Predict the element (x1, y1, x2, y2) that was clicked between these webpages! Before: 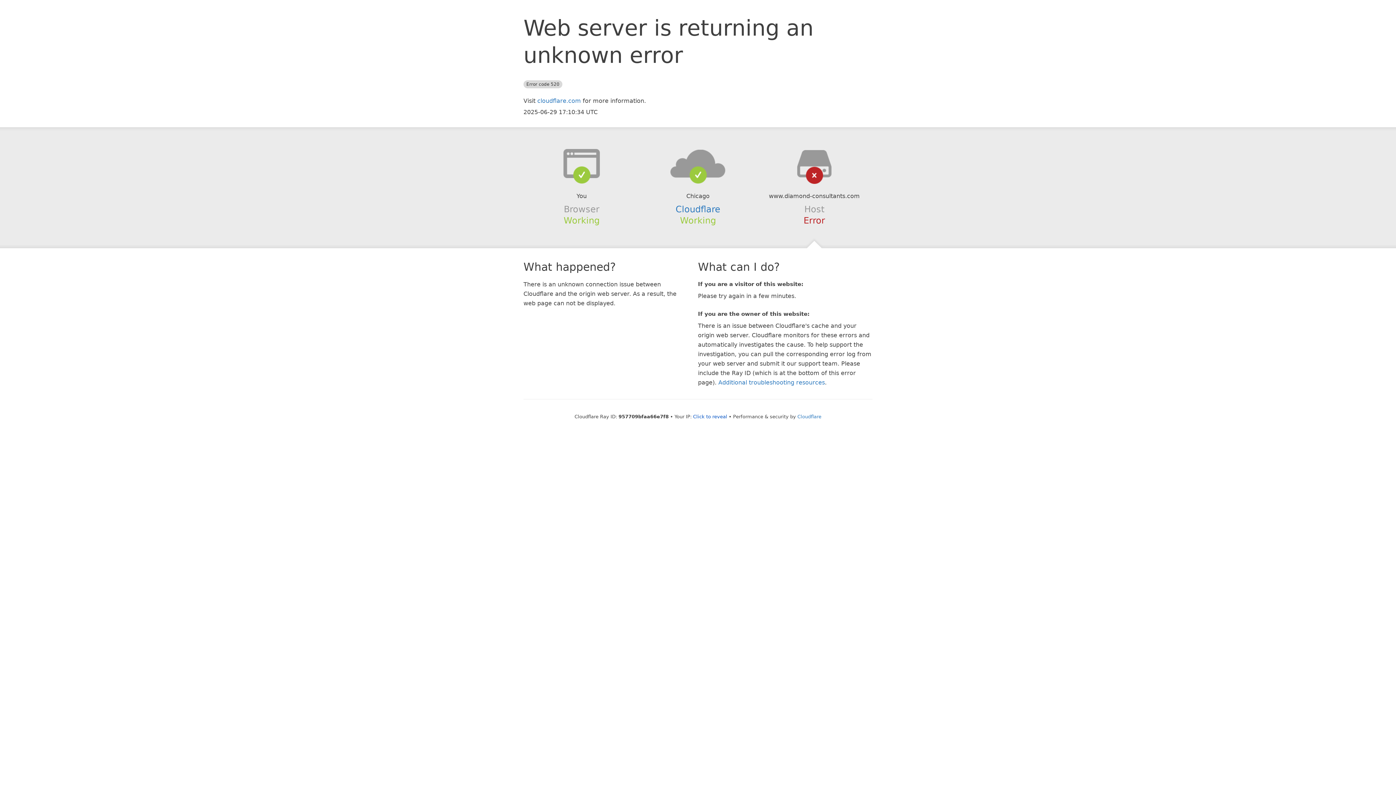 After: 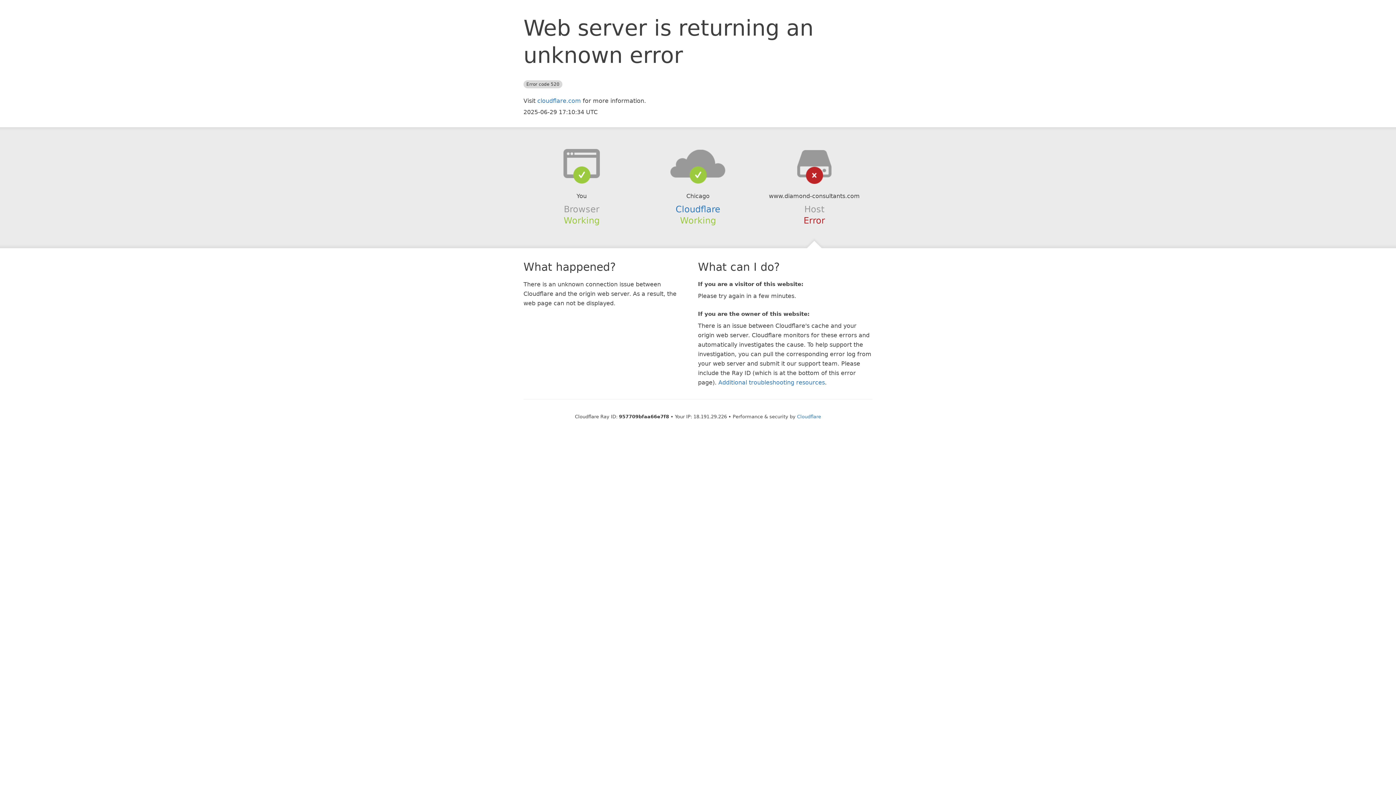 Action: bbox: (693, 414, 727, 419) label: Click to reveal